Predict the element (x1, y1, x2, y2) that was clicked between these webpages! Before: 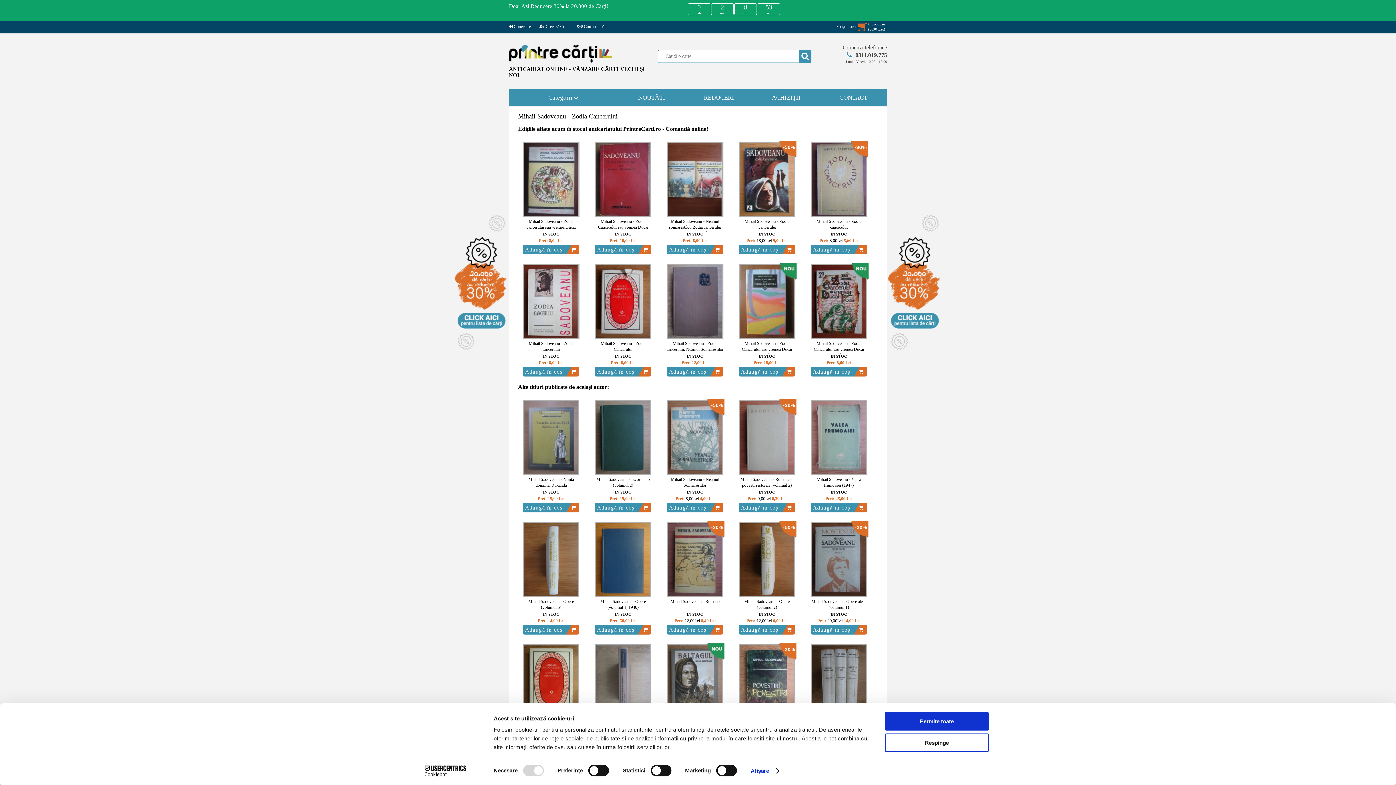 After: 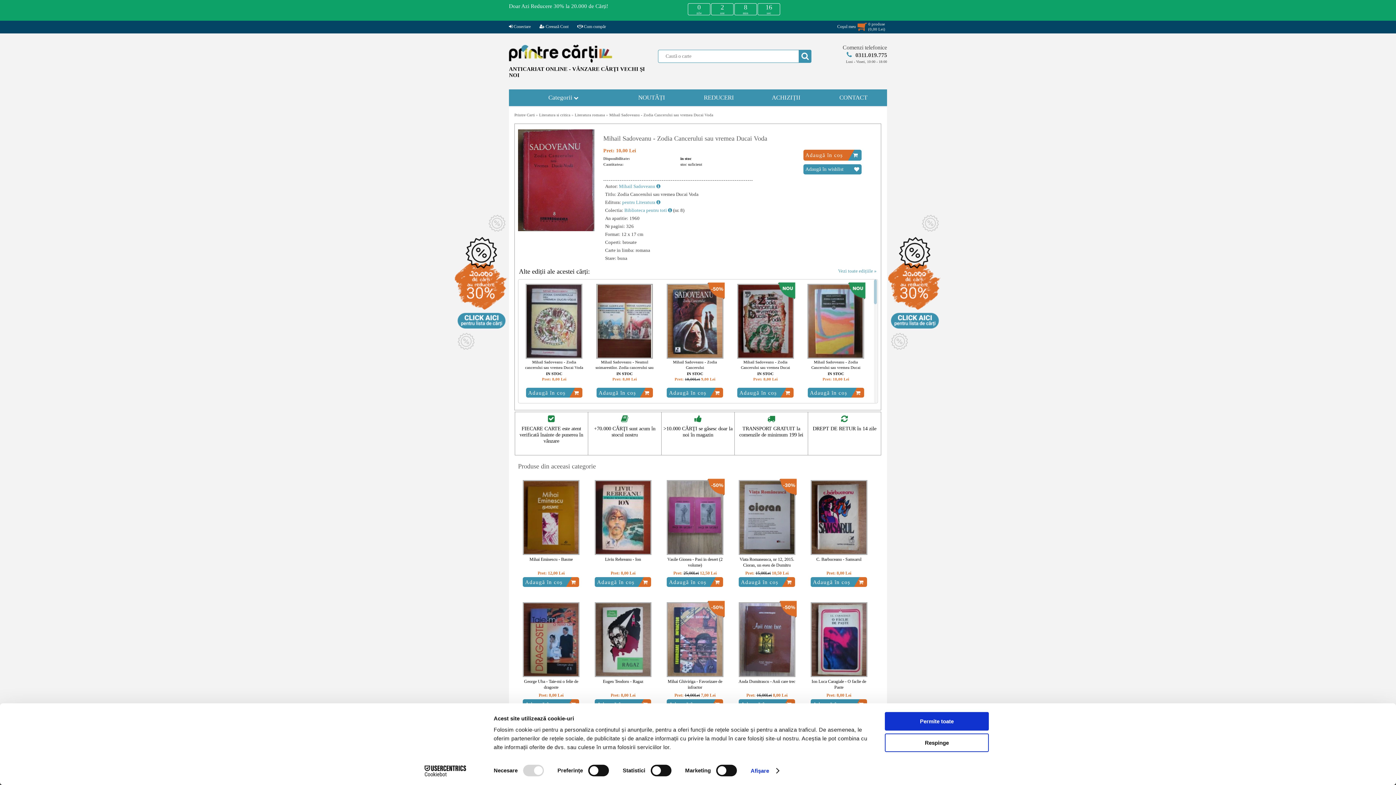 Action: bbox: (595, 142, 651, 218)